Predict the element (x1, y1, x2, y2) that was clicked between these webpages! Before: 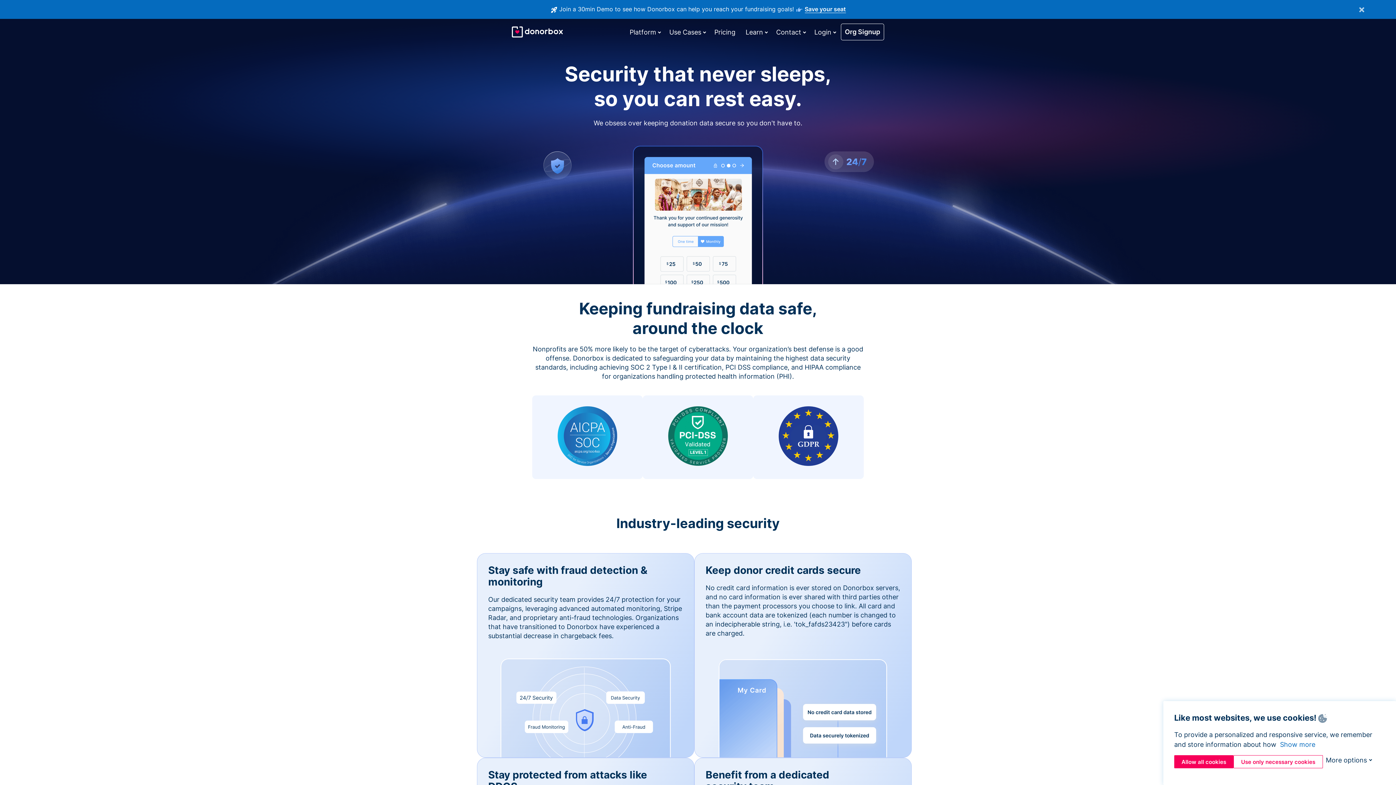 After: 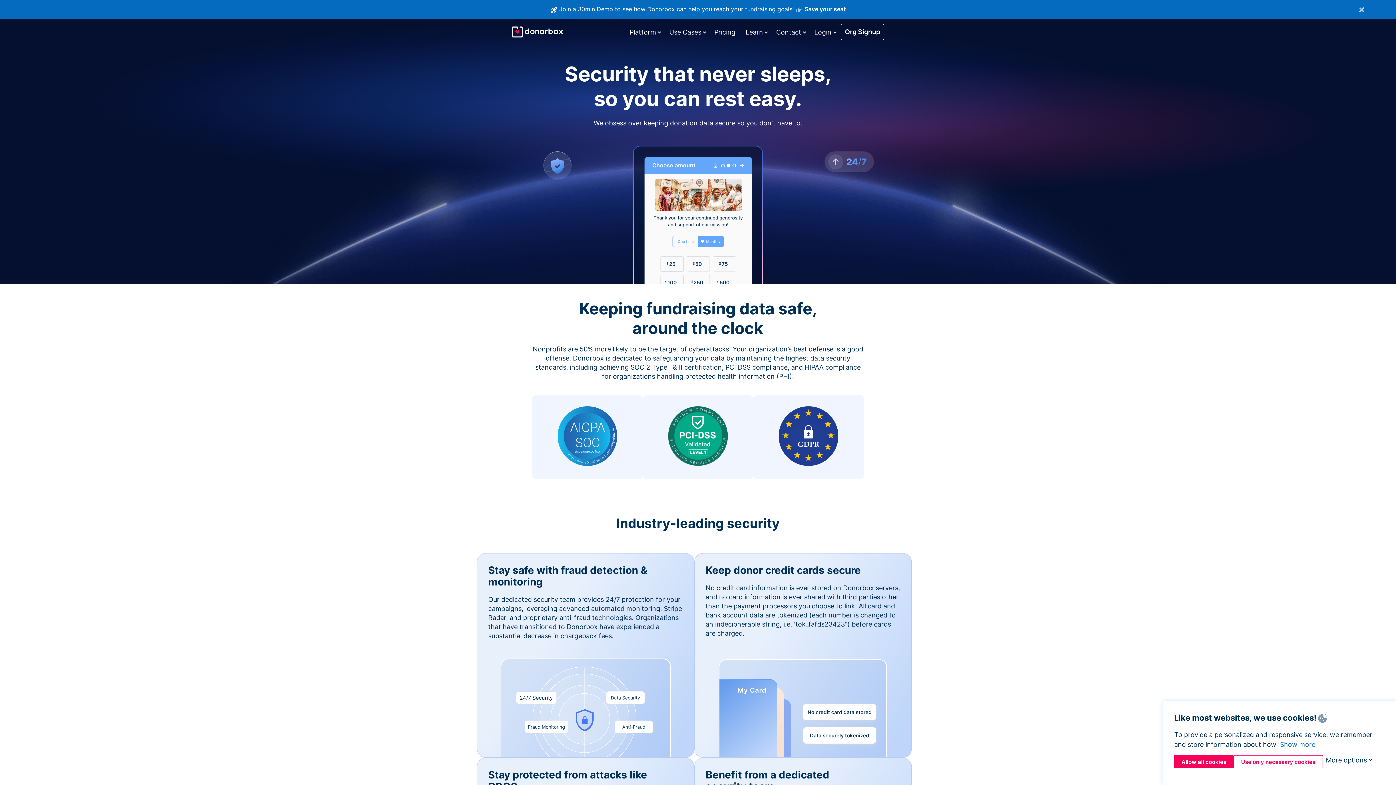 Action: label: Save your seat bbox: (804, 5, 846, 13)